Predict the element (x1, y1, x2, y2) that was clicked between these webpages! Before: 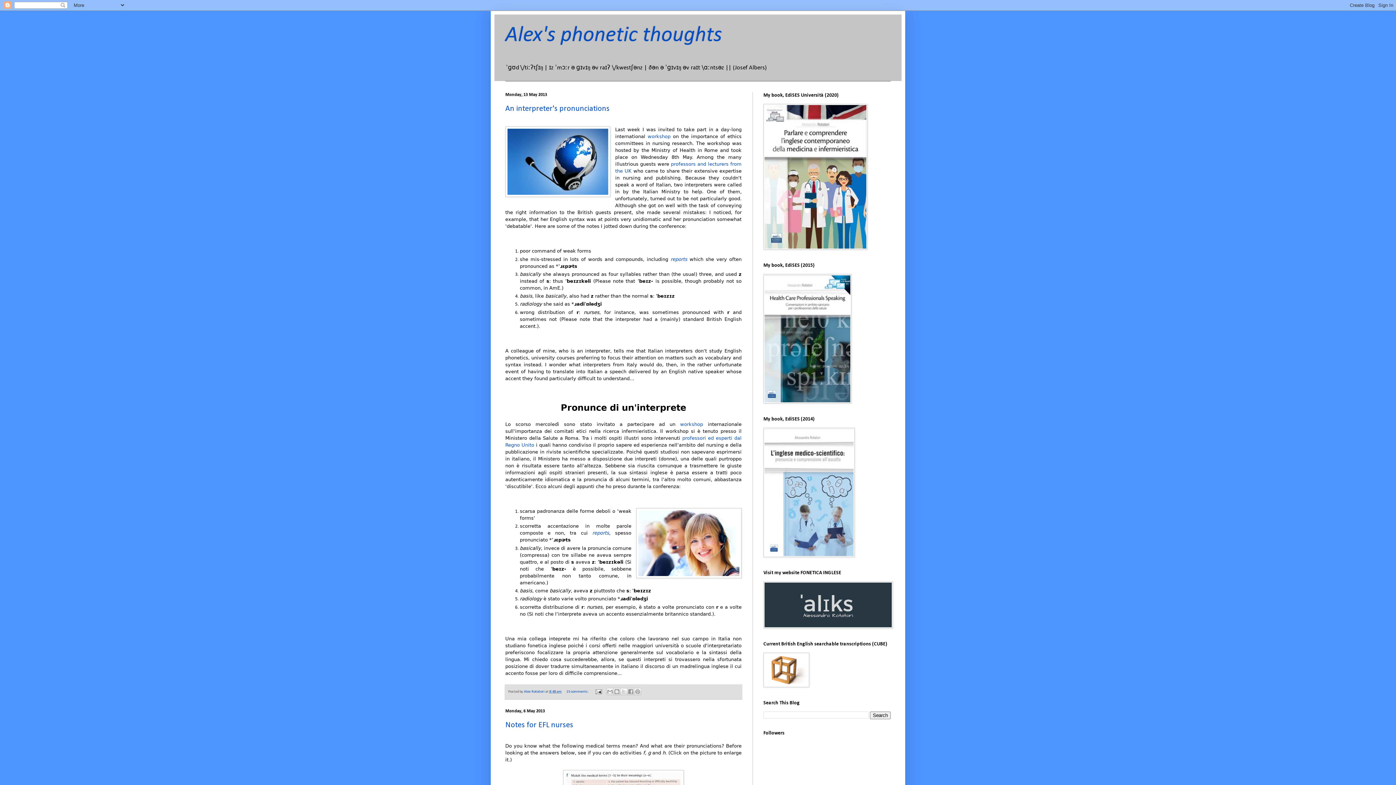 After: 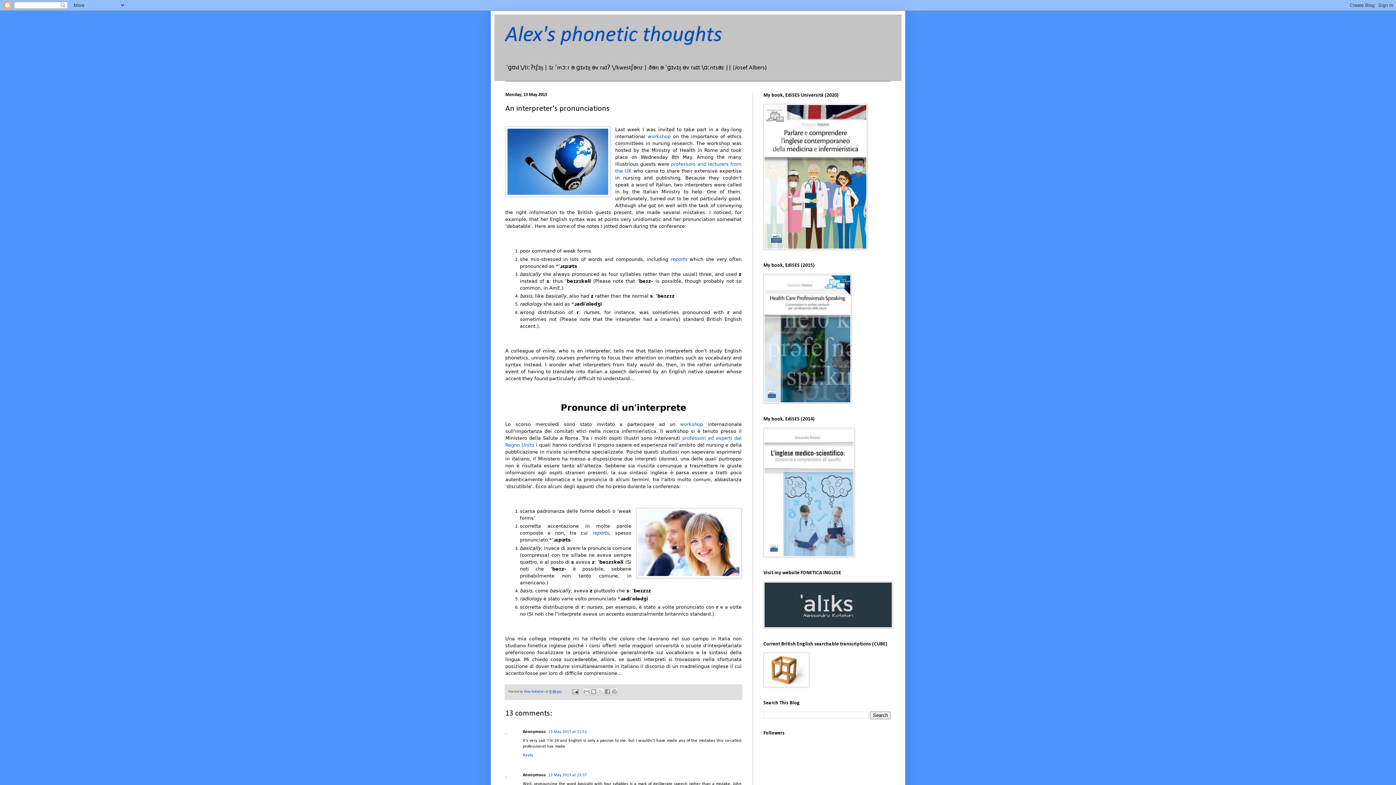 Action: bbox: (505, 104, 609, 113) label: An interpreter's pronunciations